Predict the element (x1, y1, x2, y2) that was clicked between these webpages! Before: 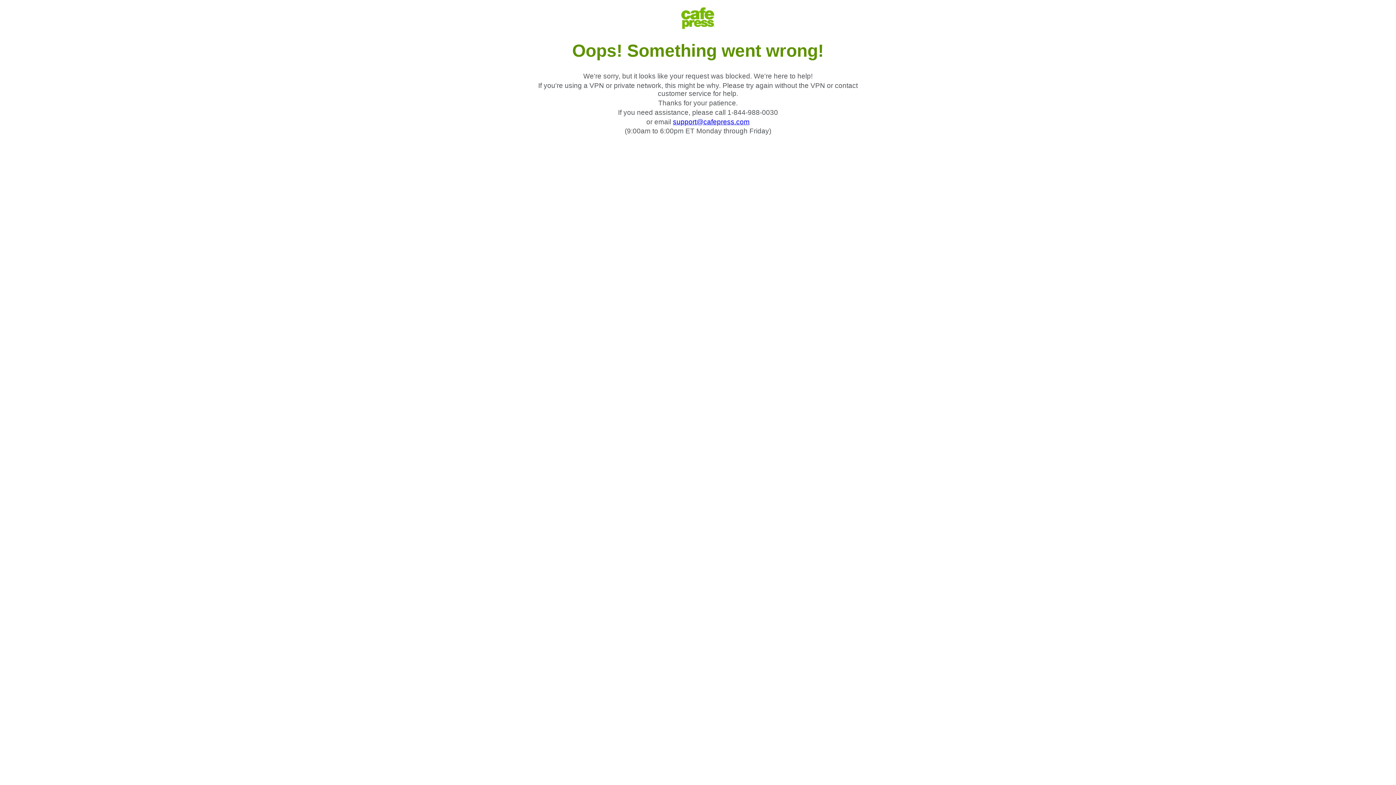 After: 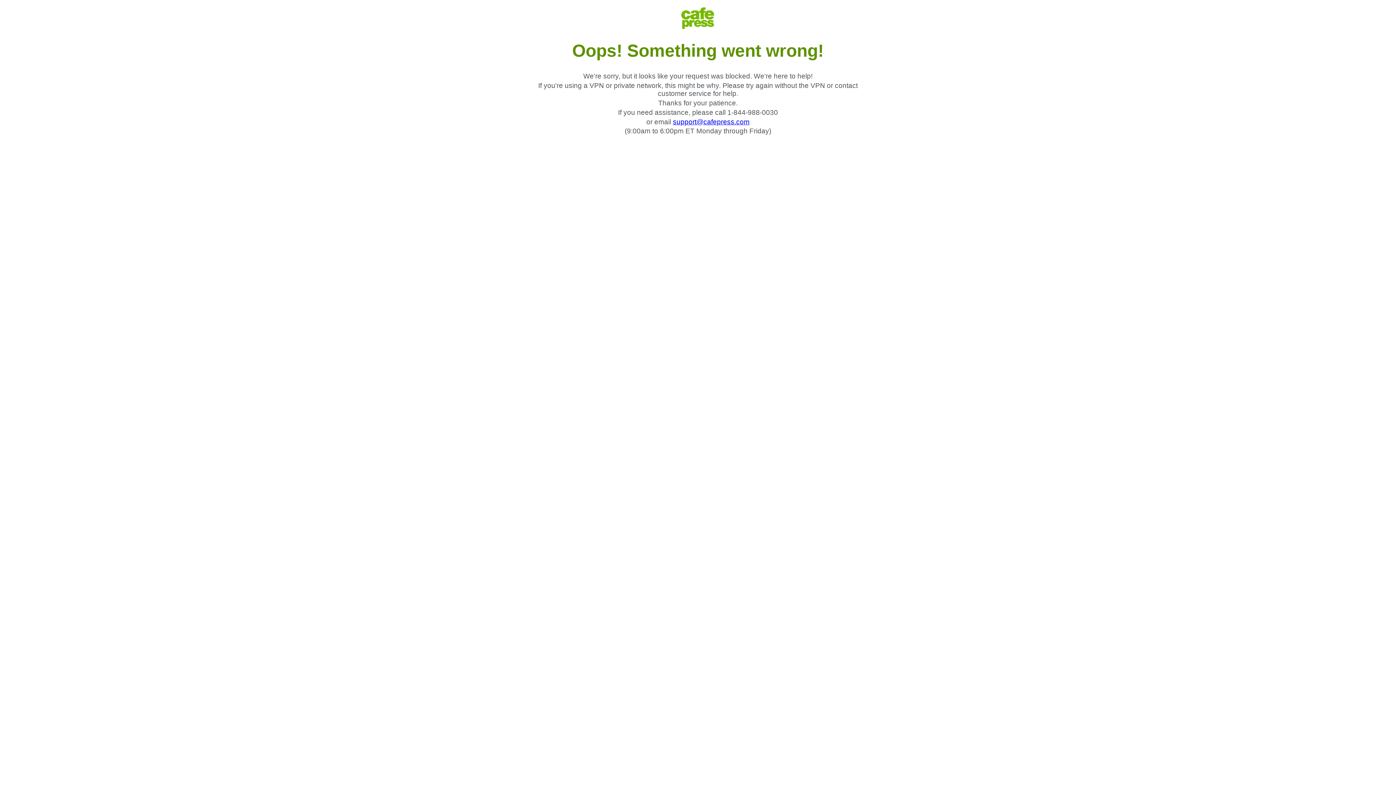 Action: label: support@cafepress.com bbox: (673, 118, 749, 125)